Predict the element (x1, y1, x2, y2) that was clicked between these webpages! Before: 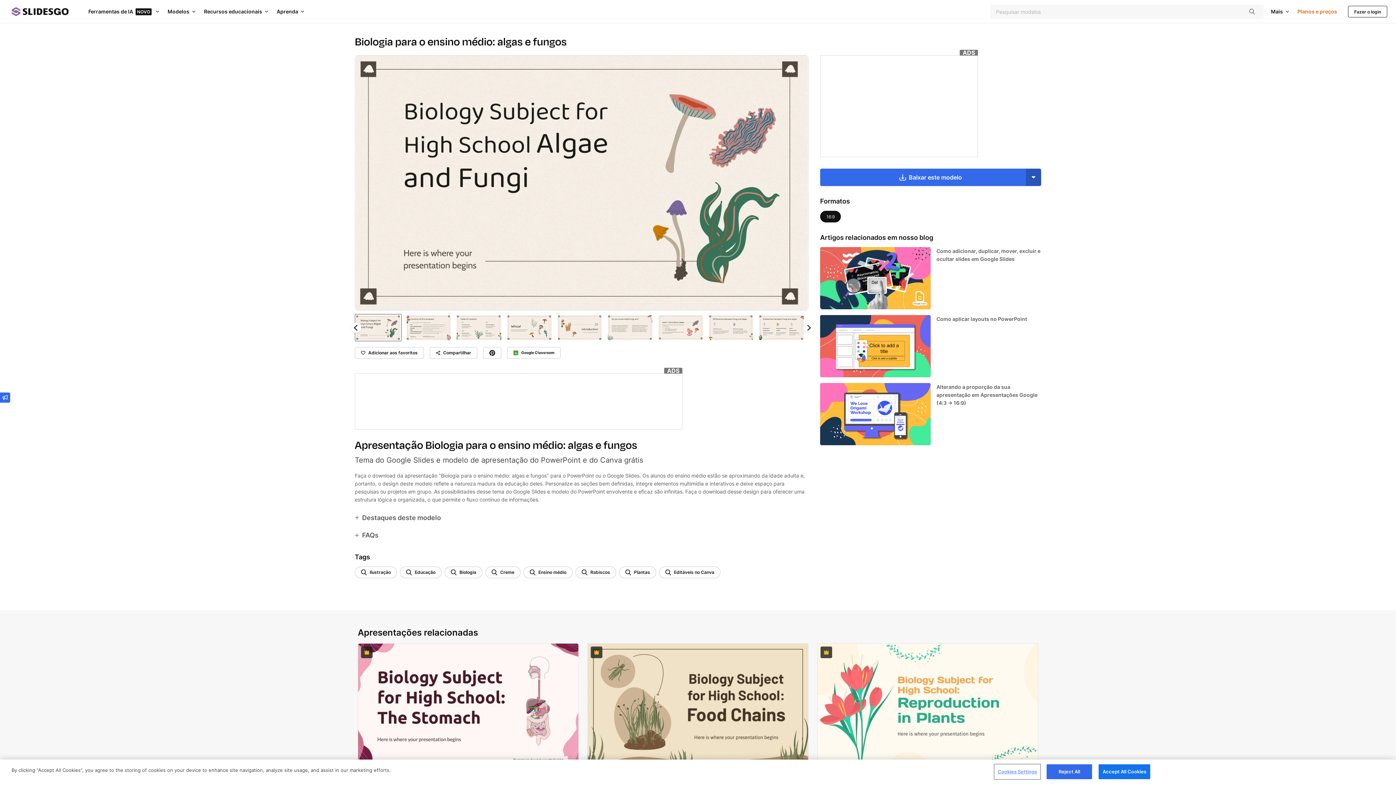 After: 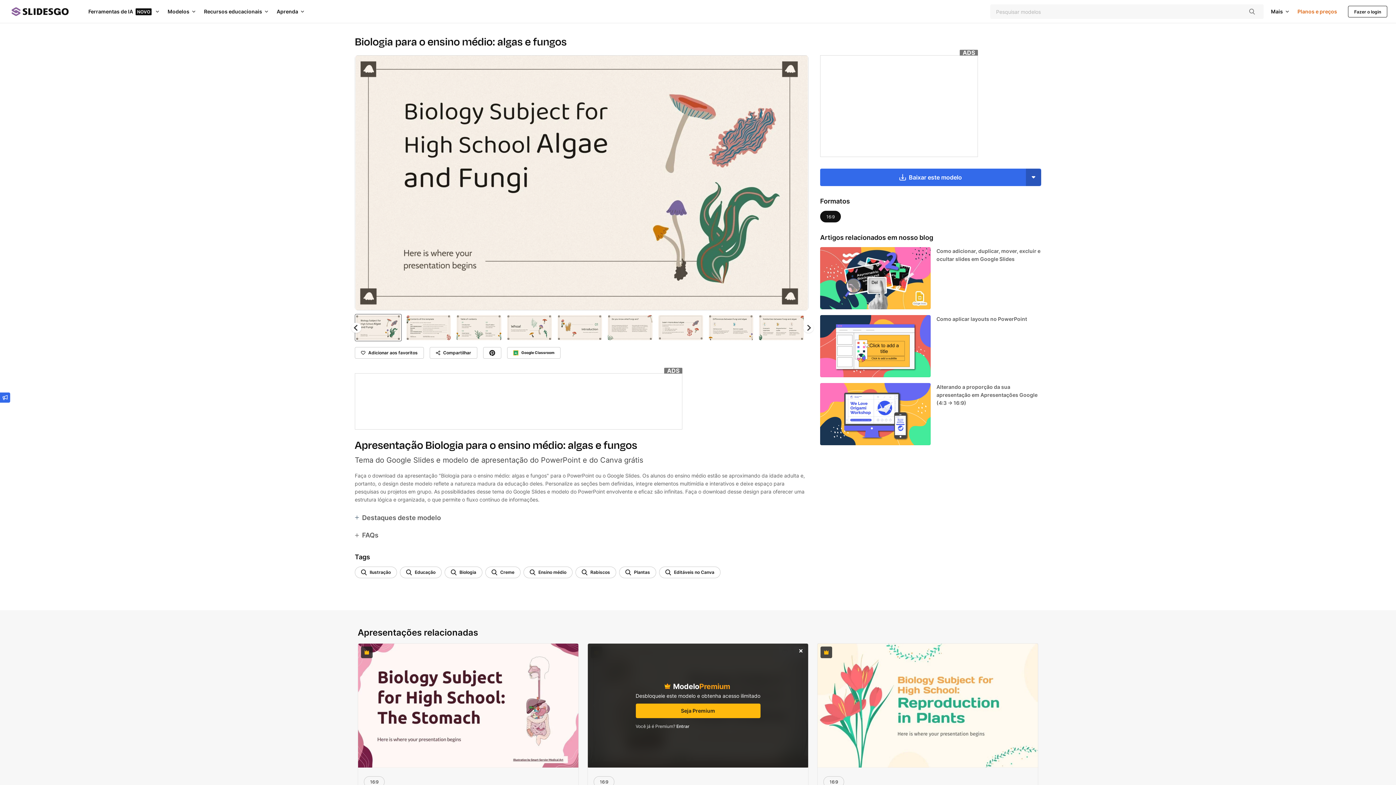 Action: label: Baixar bbox: (793, 646, 805, 658)